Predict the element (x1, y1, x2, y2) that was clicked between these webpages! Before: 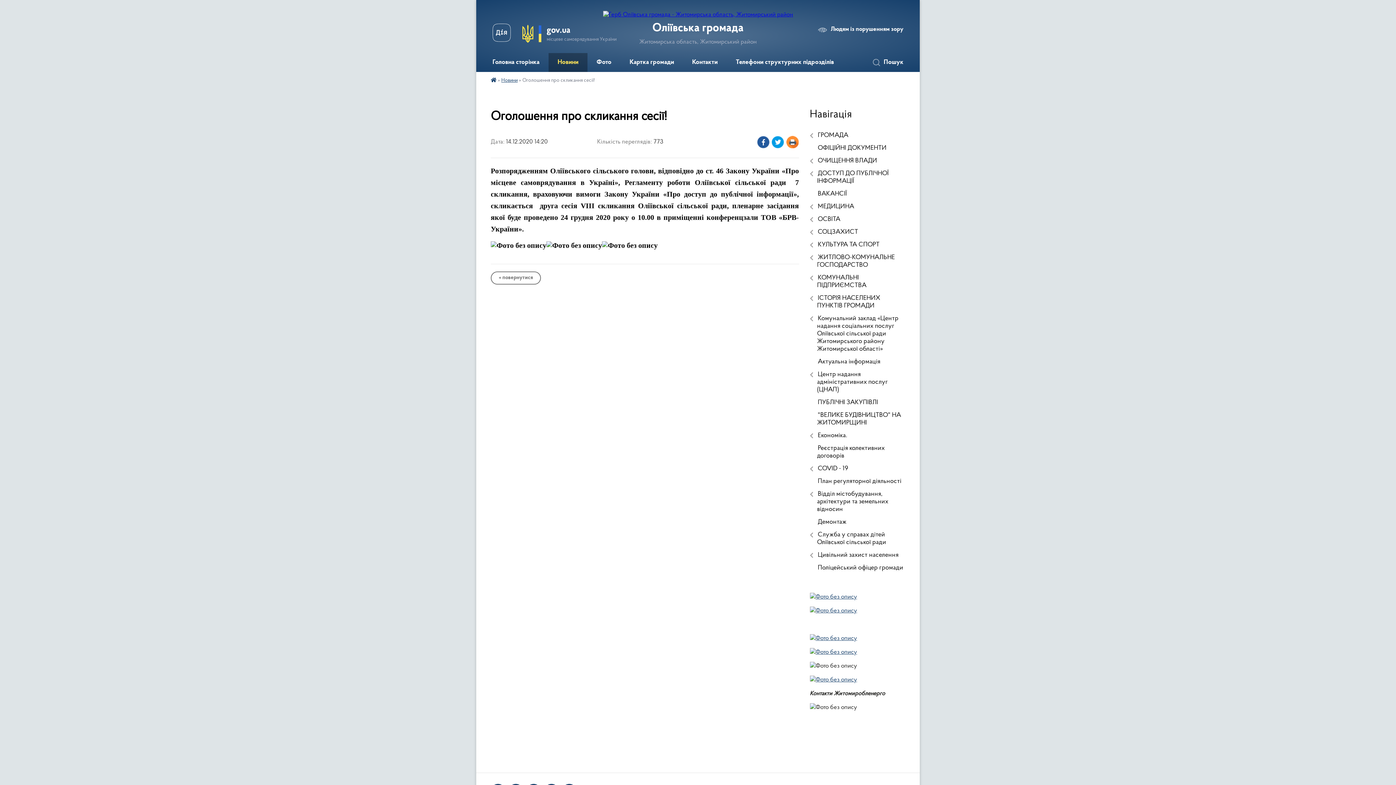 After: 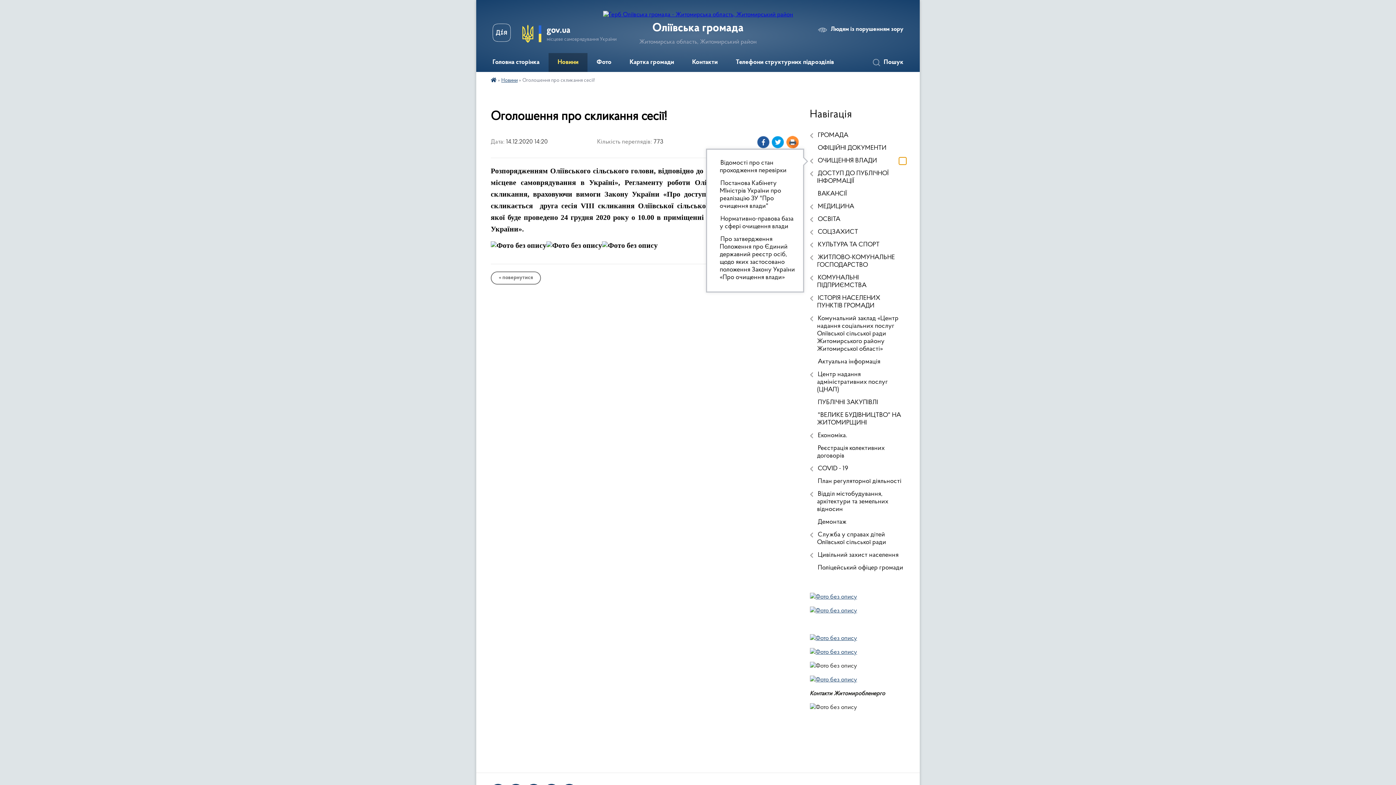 Action: label: Показати підменю bbox: (899, 157, 906, 164)